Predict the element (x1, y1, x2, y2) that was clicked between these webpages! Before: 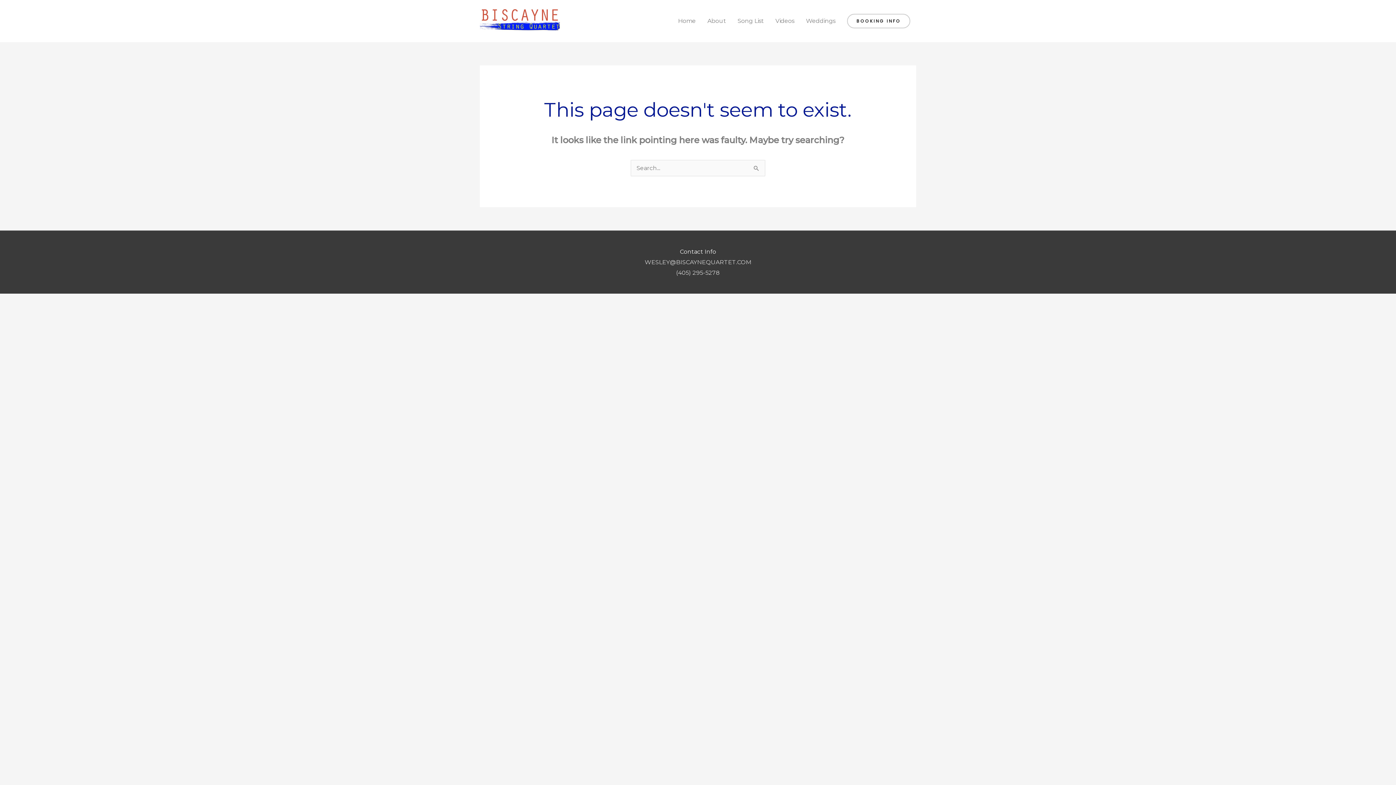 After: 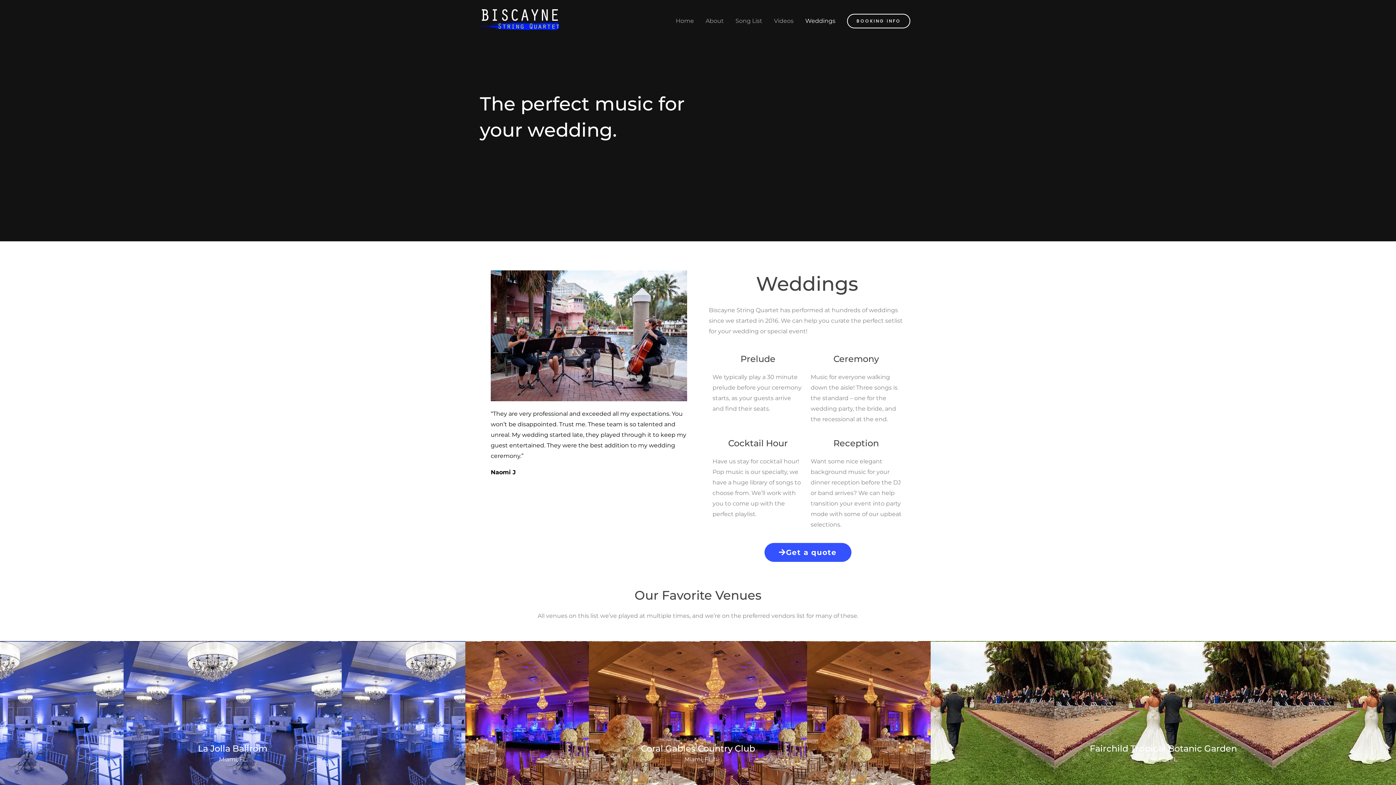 Action: label: Weddings bbox: (800, 0, 841, 42)